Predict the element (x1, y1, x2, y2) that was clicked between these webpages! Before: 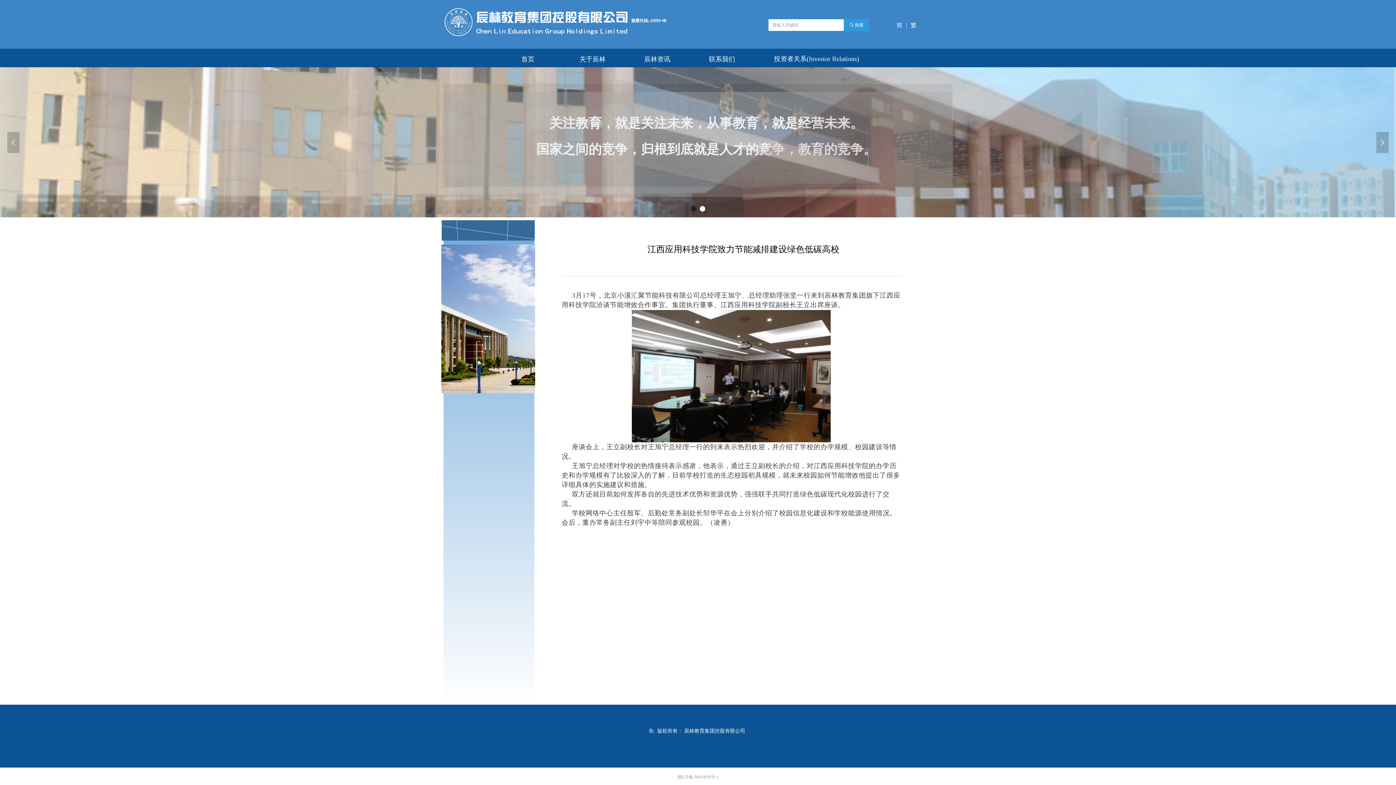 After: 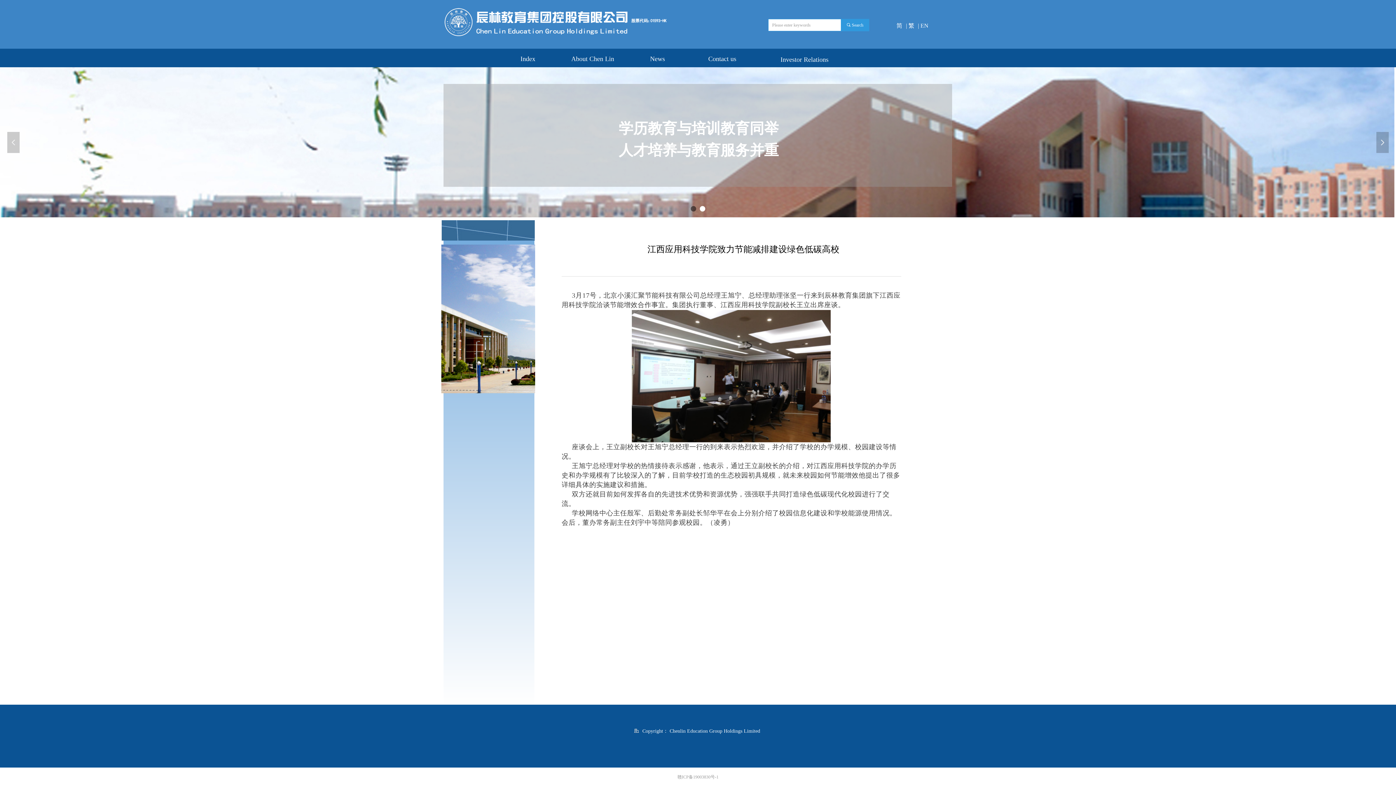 Action: label: | bbox: (906, 20, 907, 30)